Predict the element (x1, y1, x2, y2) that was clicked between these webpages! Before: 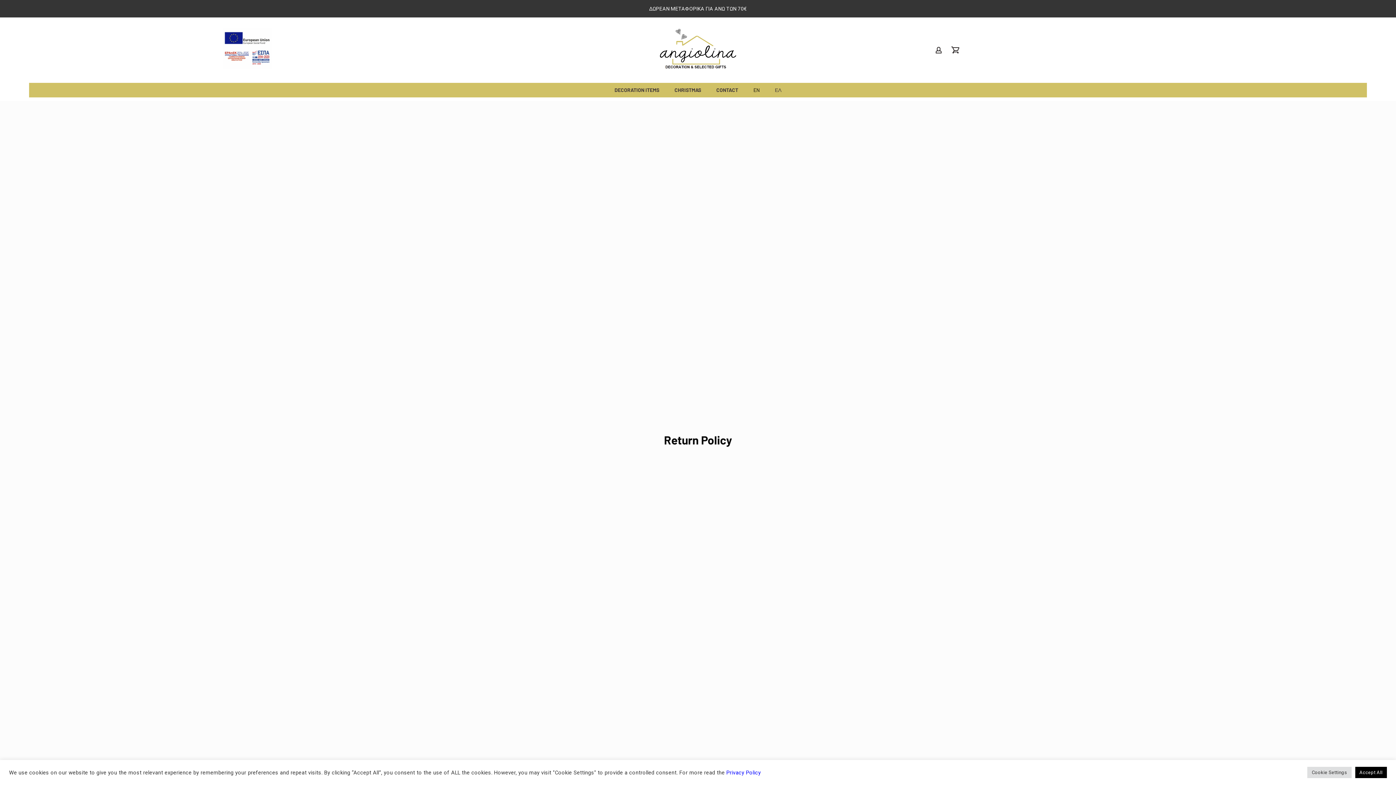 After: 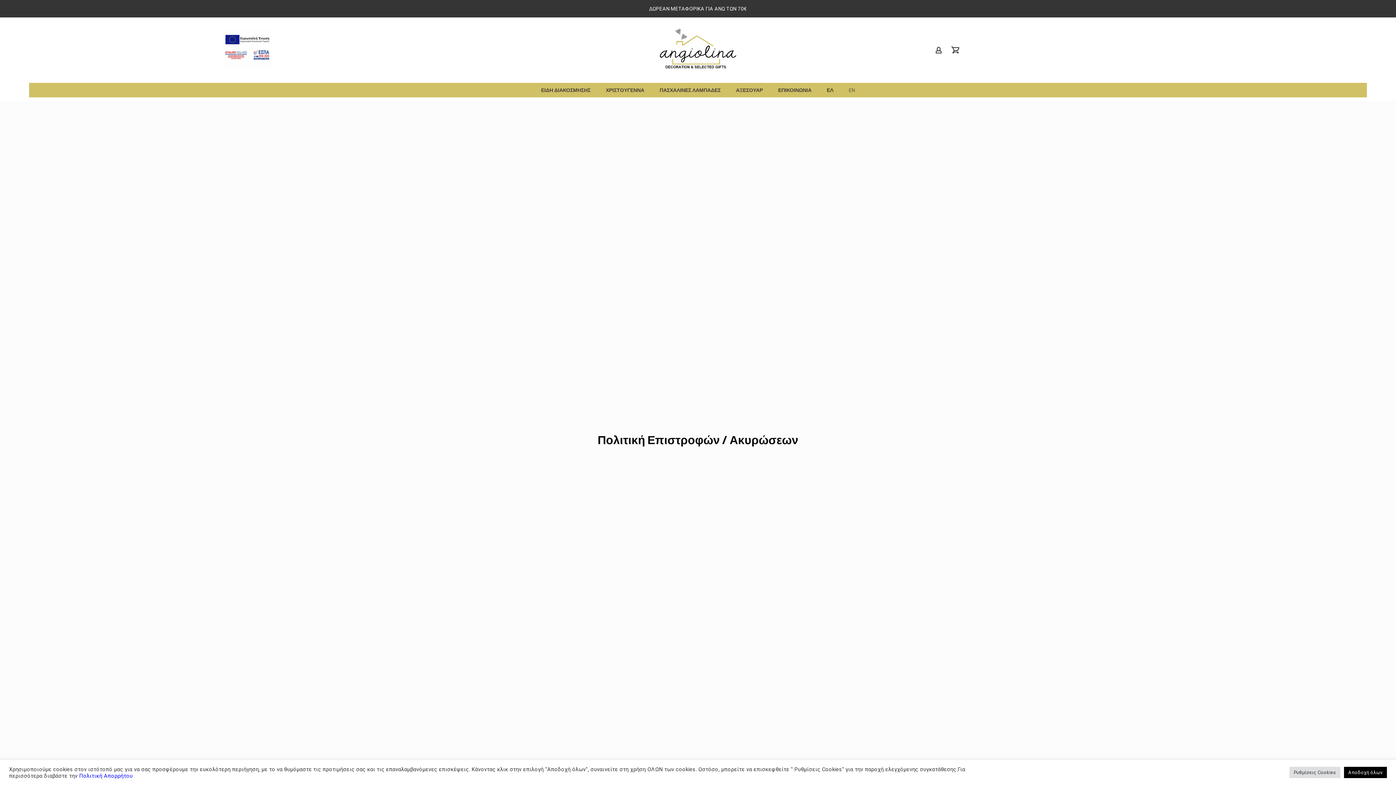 Action: label: ΕΛ bbox: (767, 84, 788, 95)